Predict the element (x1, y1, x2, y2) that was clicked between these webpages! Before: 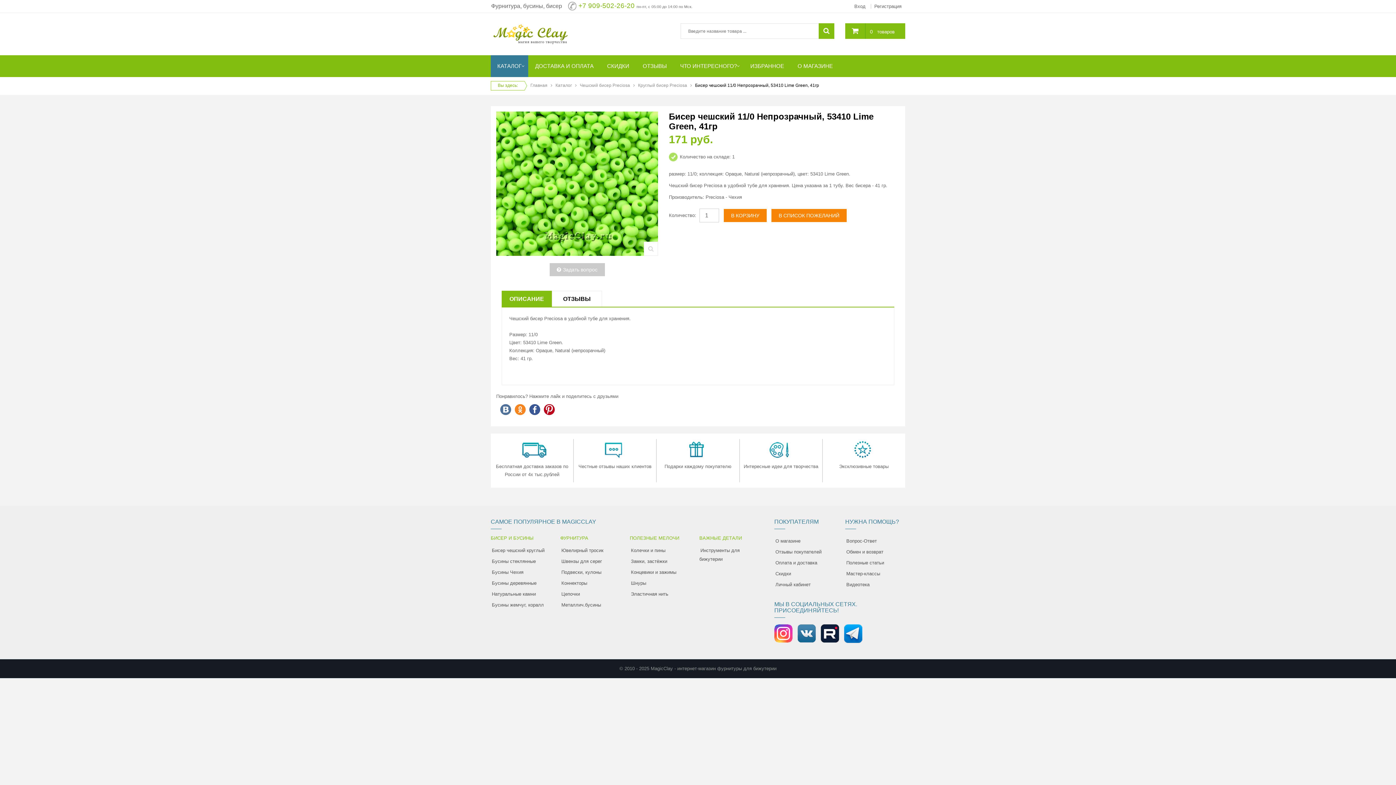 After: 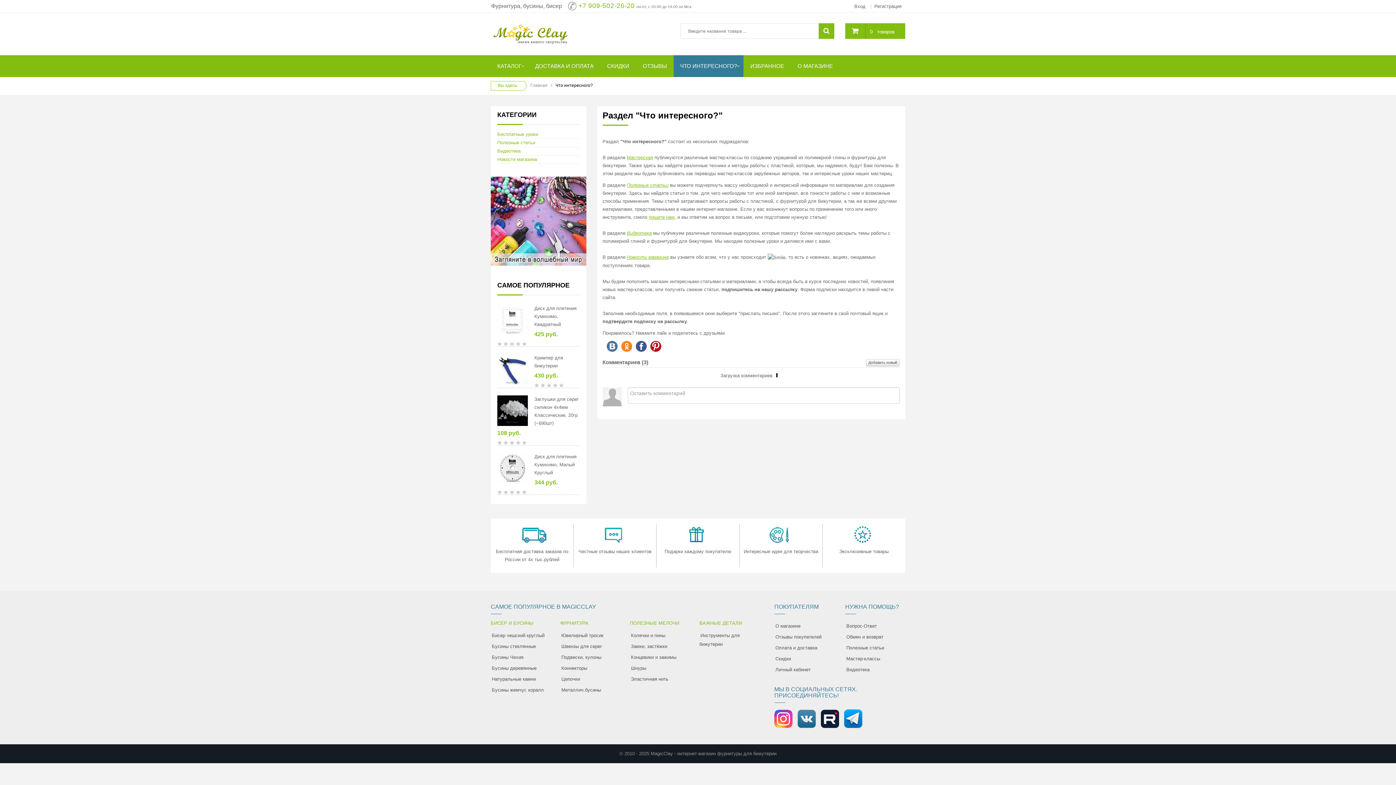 Action: bbox: (673, 55, 743, 77) label: ЧТО ИНТЕРЕСНОГО?